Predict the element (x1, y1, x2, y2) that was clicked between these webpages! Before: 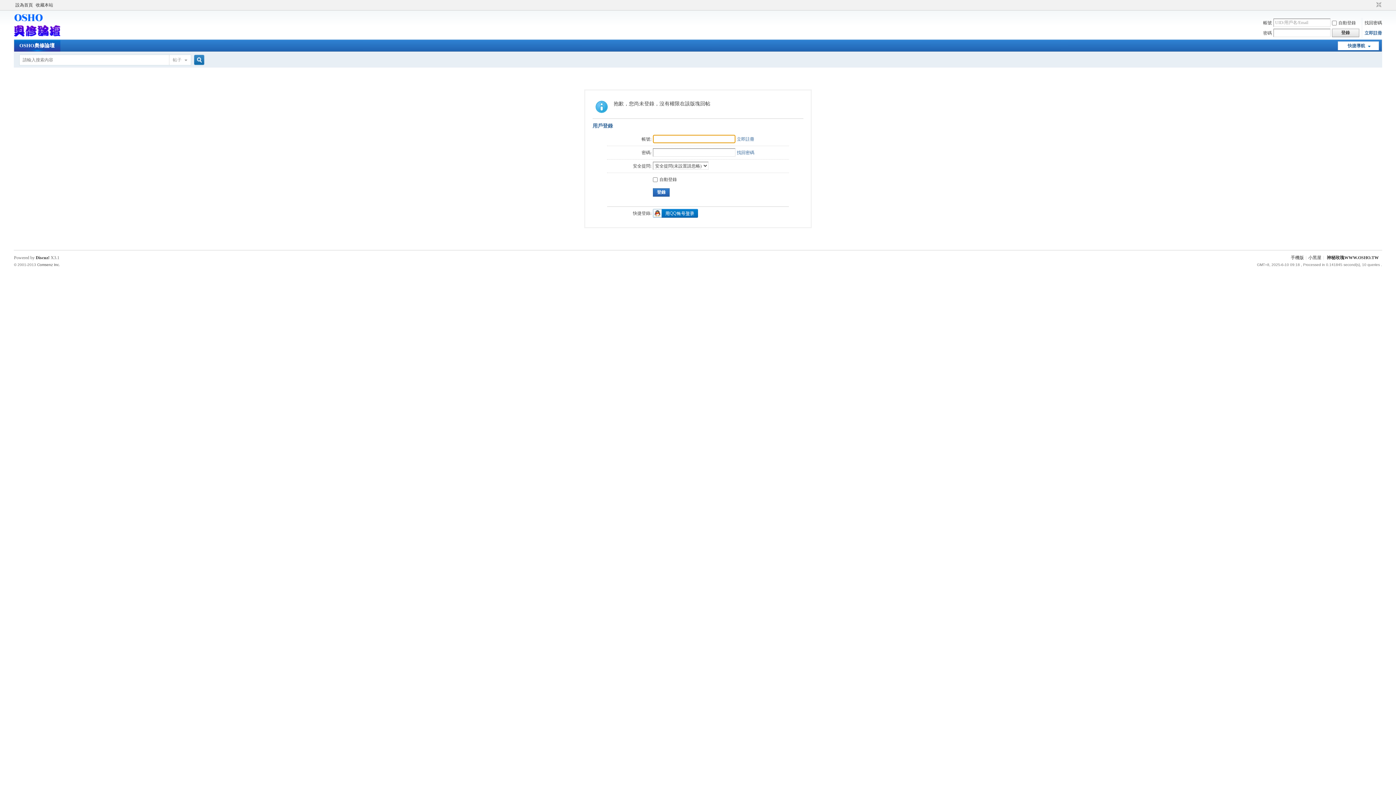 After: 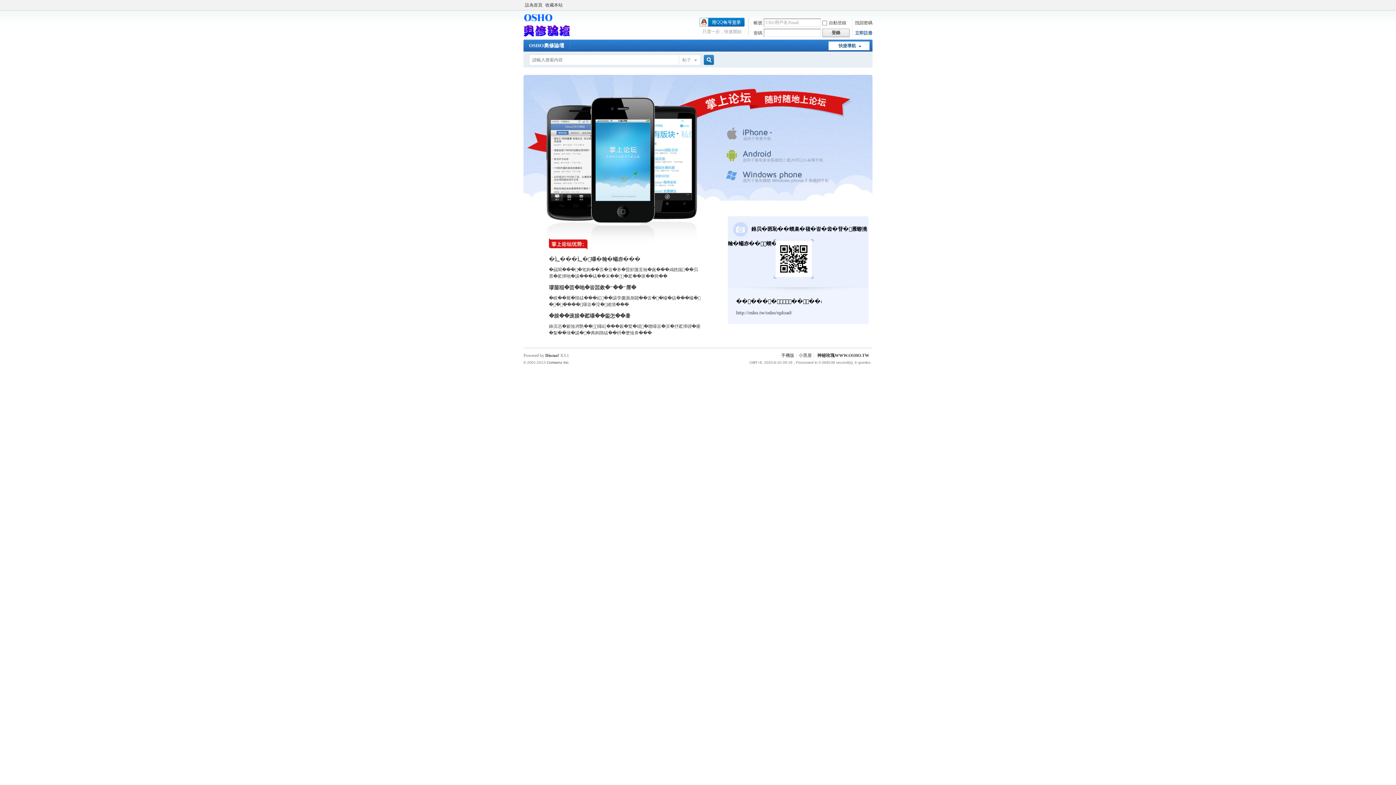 Action: label: 手機版 bbox: (1291, 255, 1304, 260)